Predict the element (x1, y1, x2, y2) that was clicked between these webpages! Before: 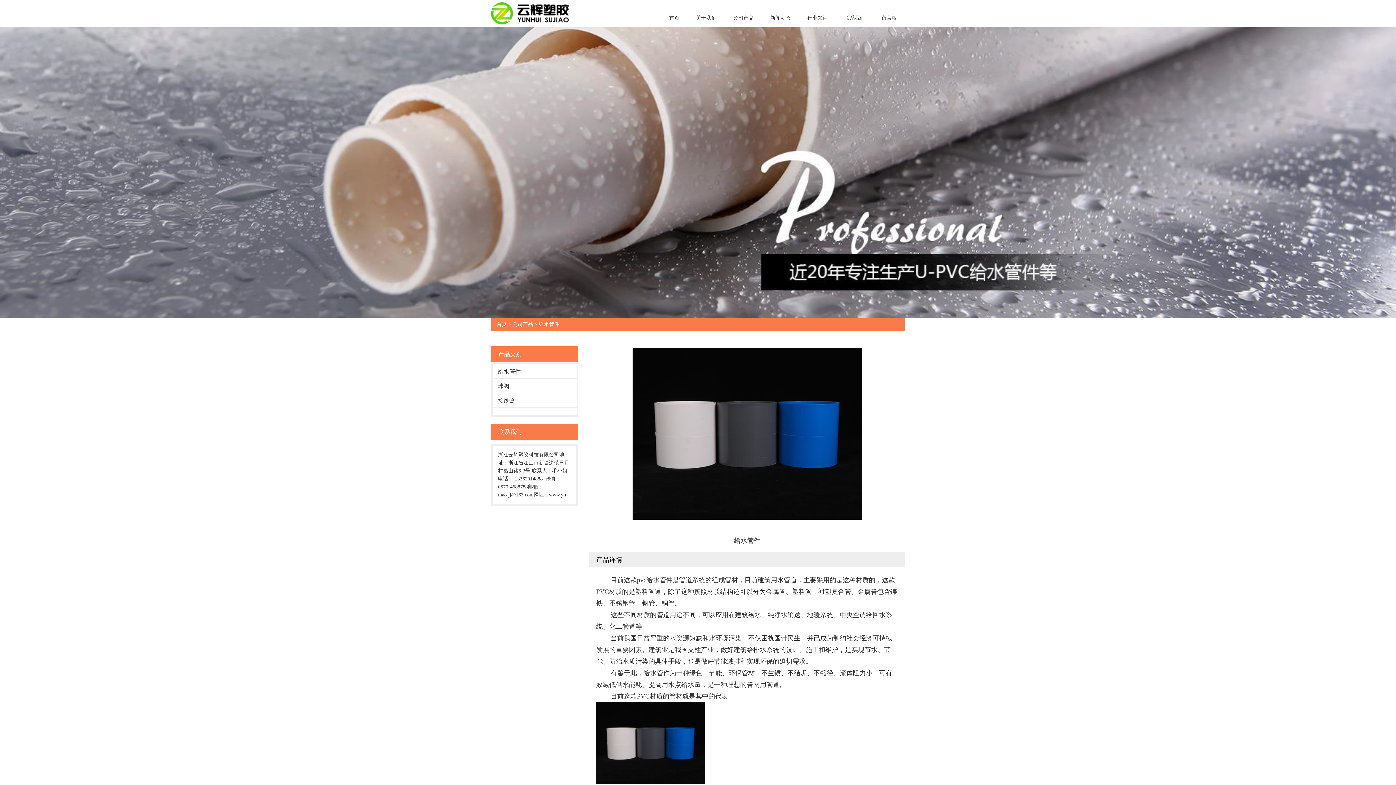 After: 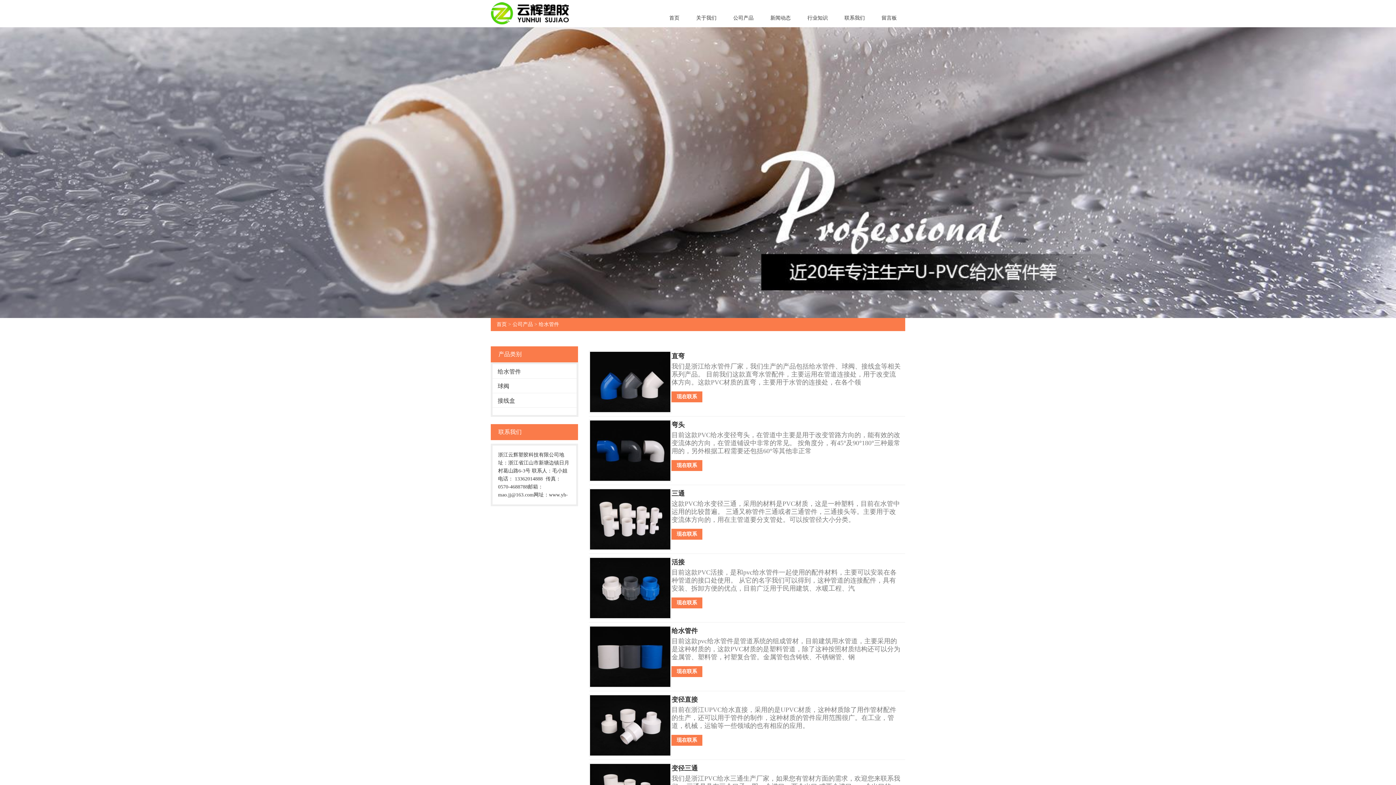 Action: label: 给水管件 bbox: (492, 364, 576, 378)